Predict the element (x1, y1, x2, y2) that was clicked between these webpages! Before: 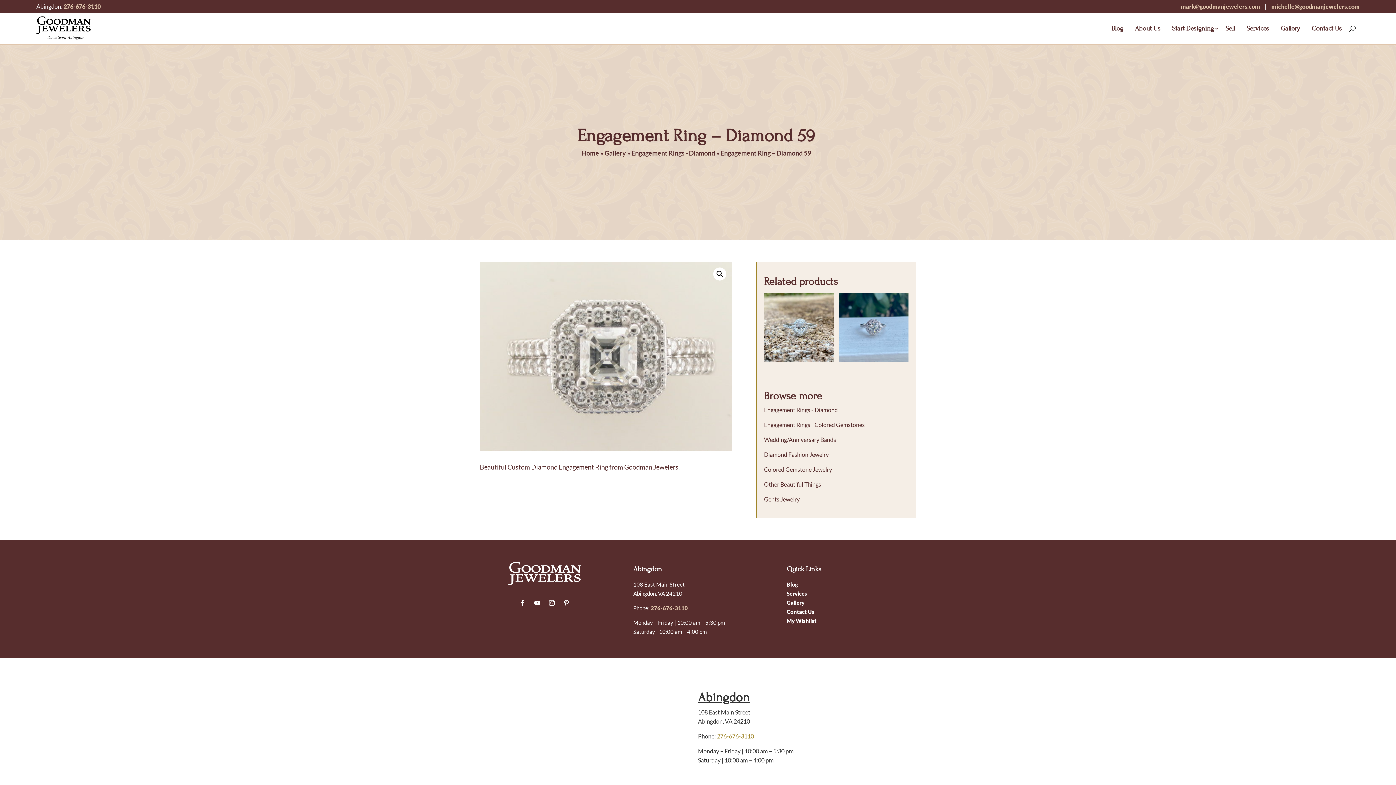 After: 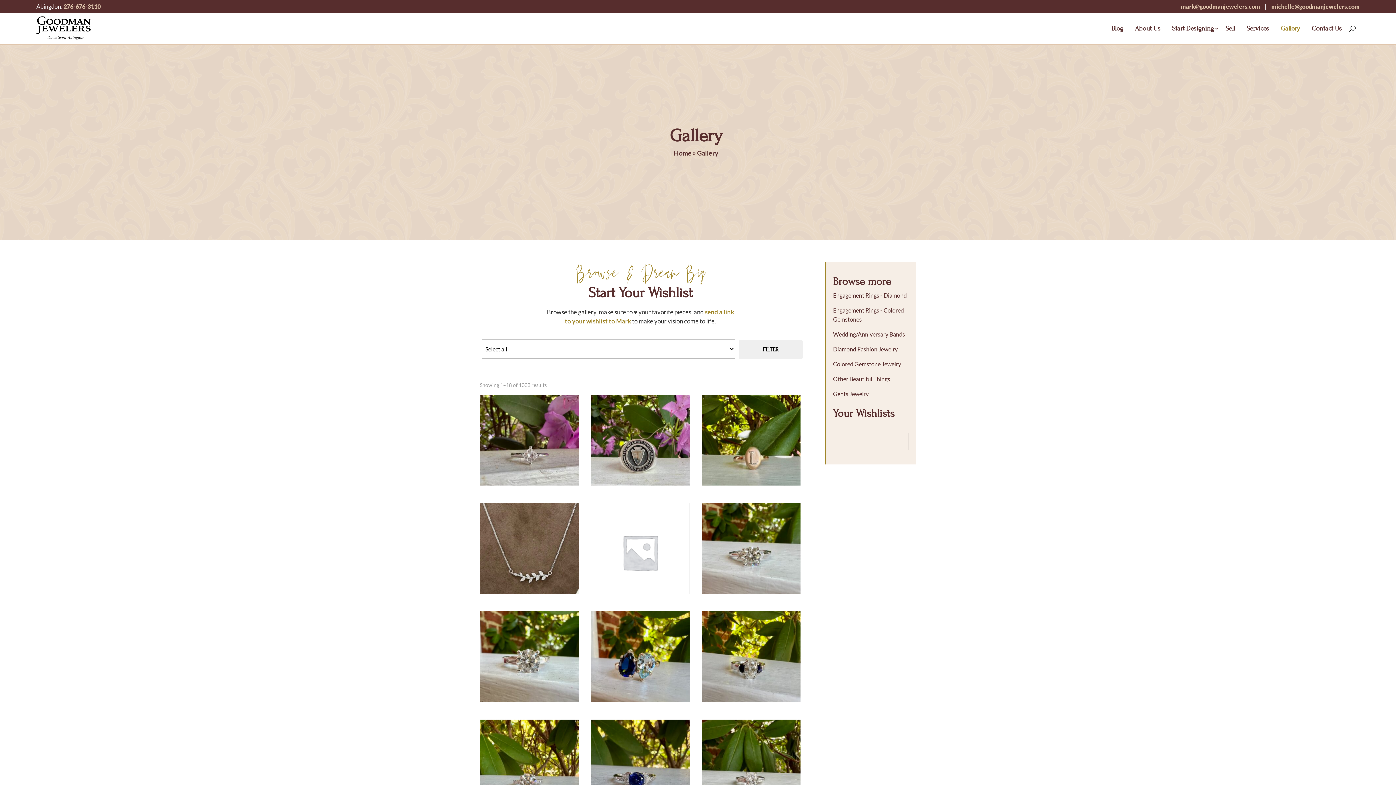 Action: label: Gallery bbox: (604, 149, 626, 157)